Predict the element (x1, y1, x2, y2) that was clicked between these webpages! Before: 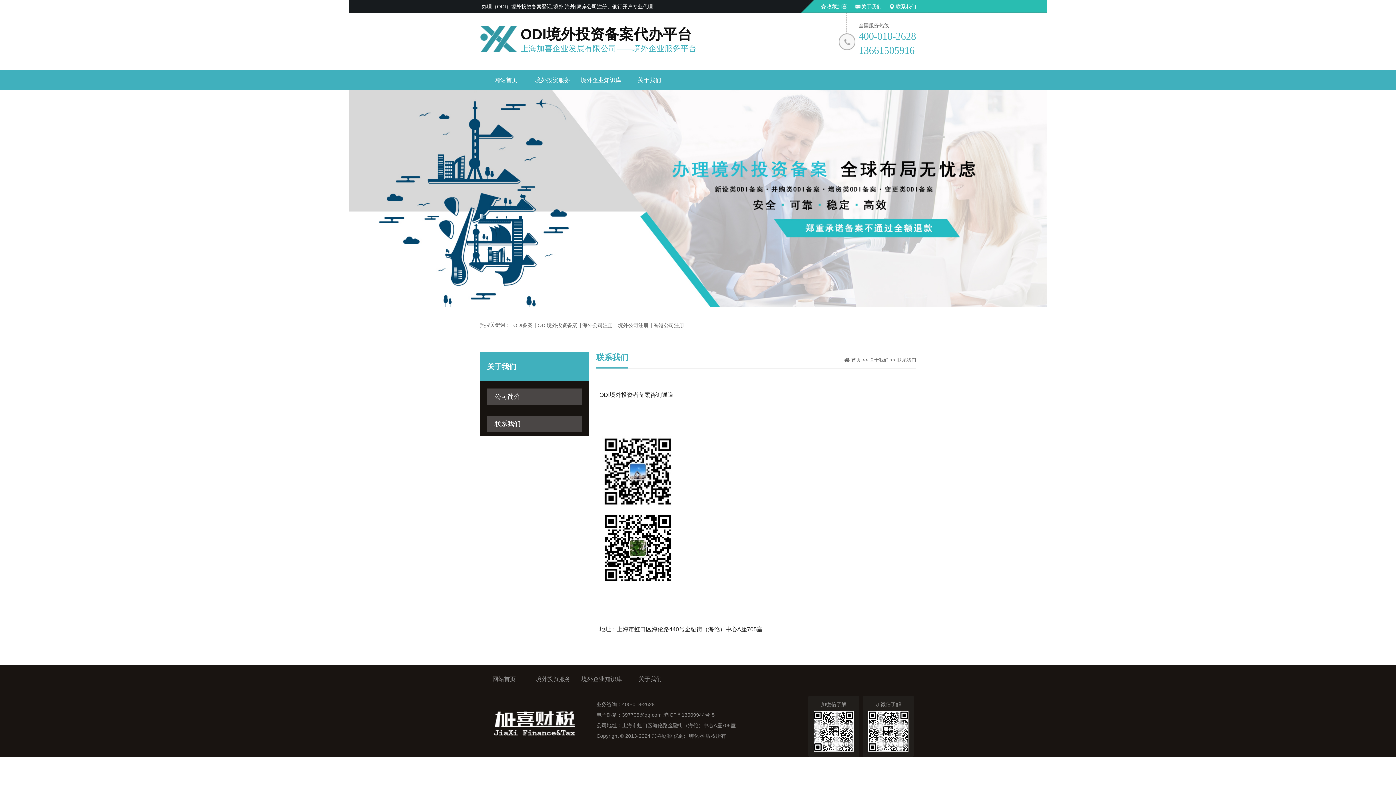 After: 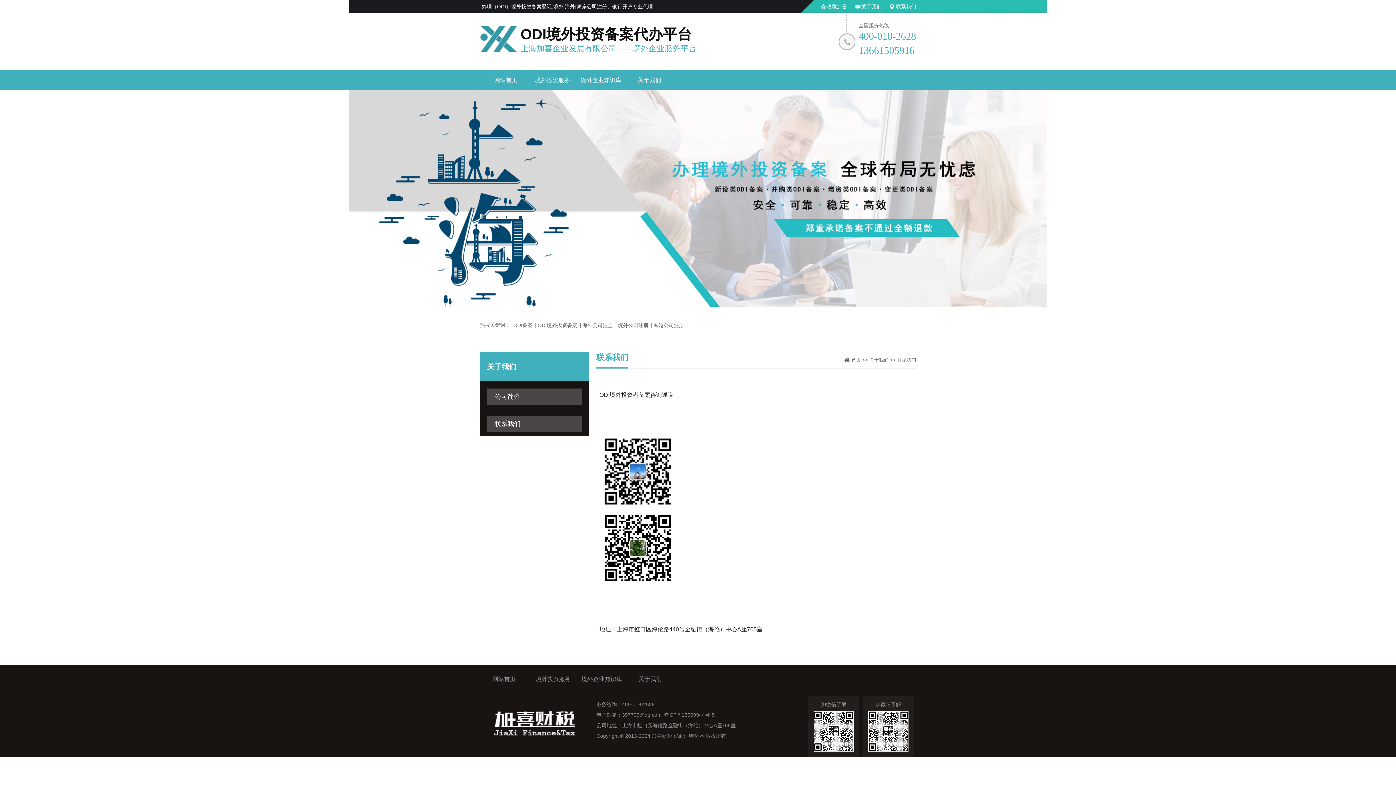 Action: label: 联系我们 bbox: (494, 420, 520, 427)